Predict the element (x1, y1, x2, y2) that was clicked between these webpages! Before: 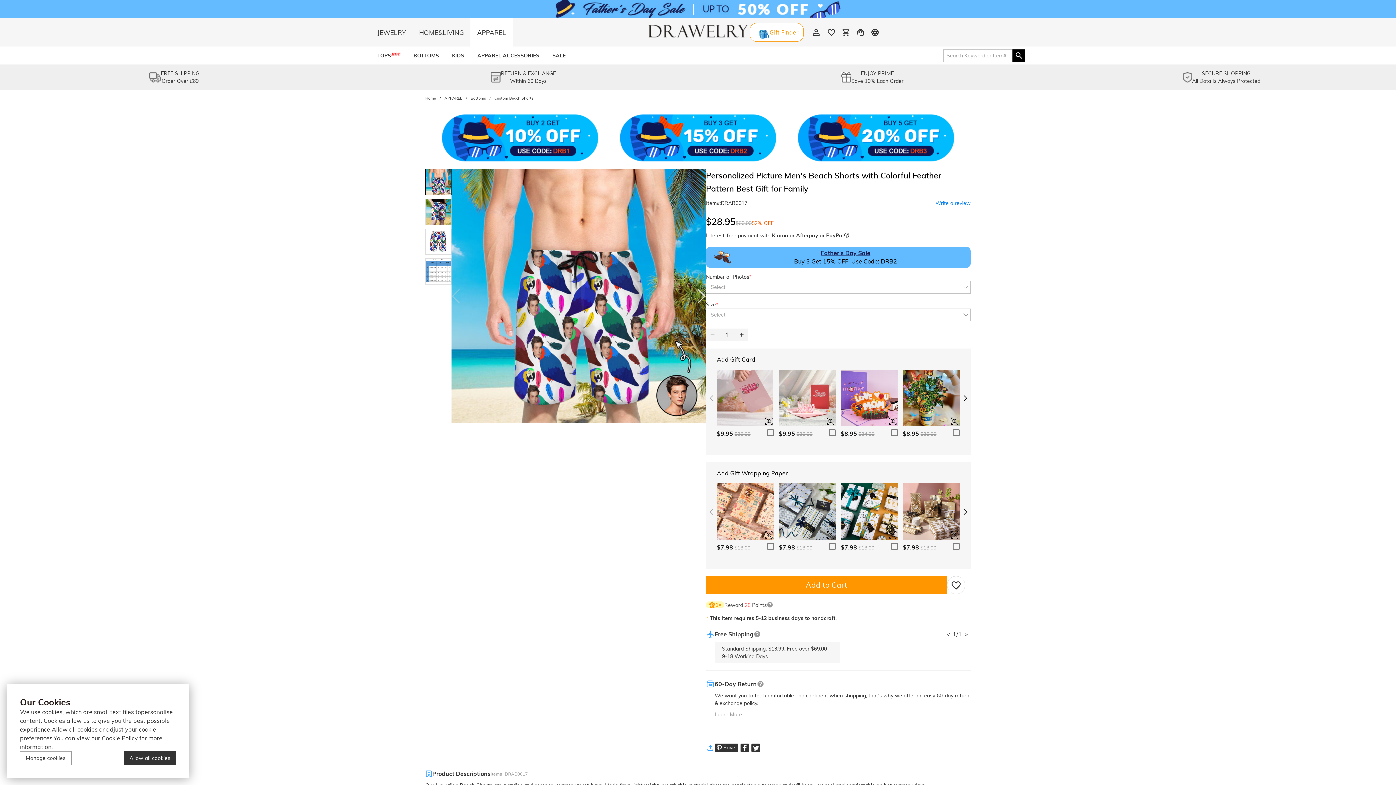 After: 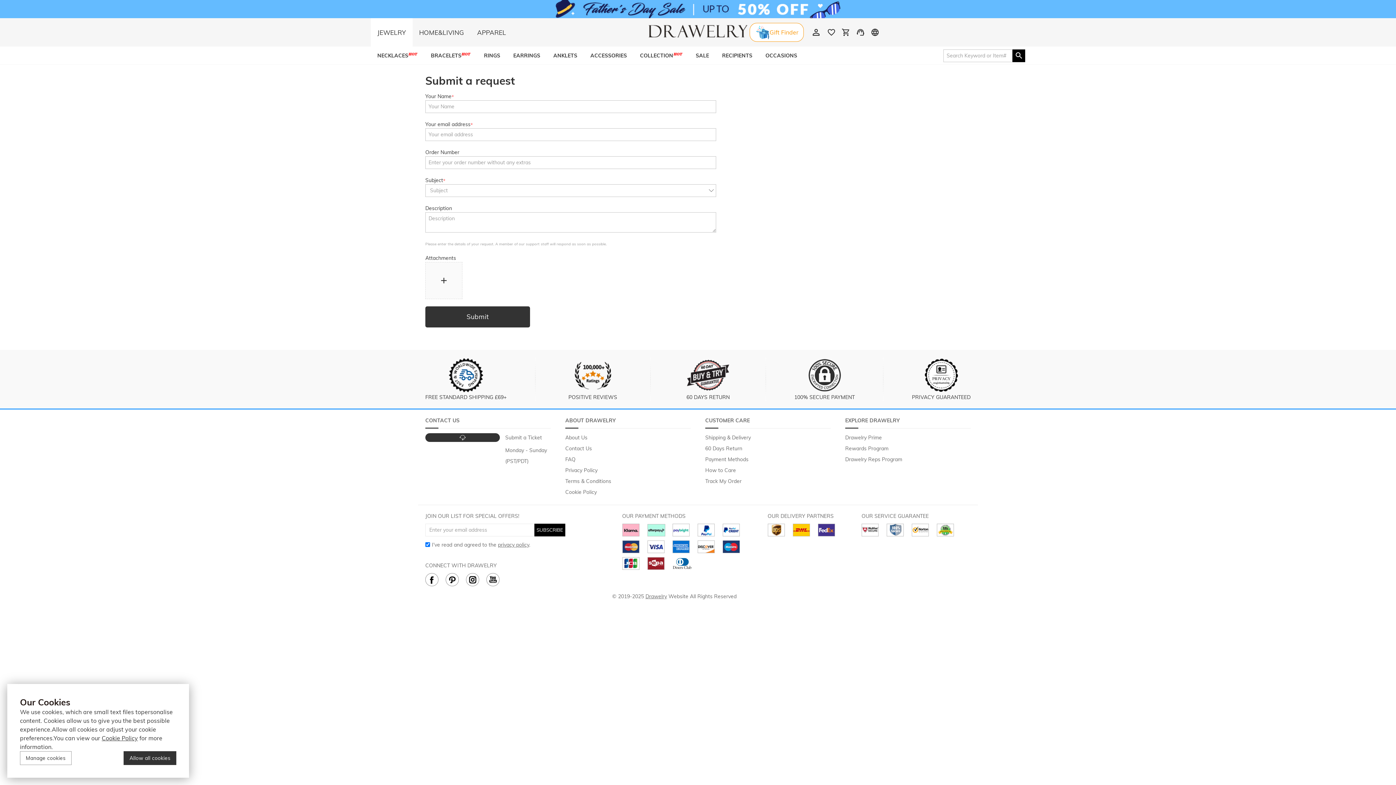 Action: bbox: (853, 28, 868, 35)